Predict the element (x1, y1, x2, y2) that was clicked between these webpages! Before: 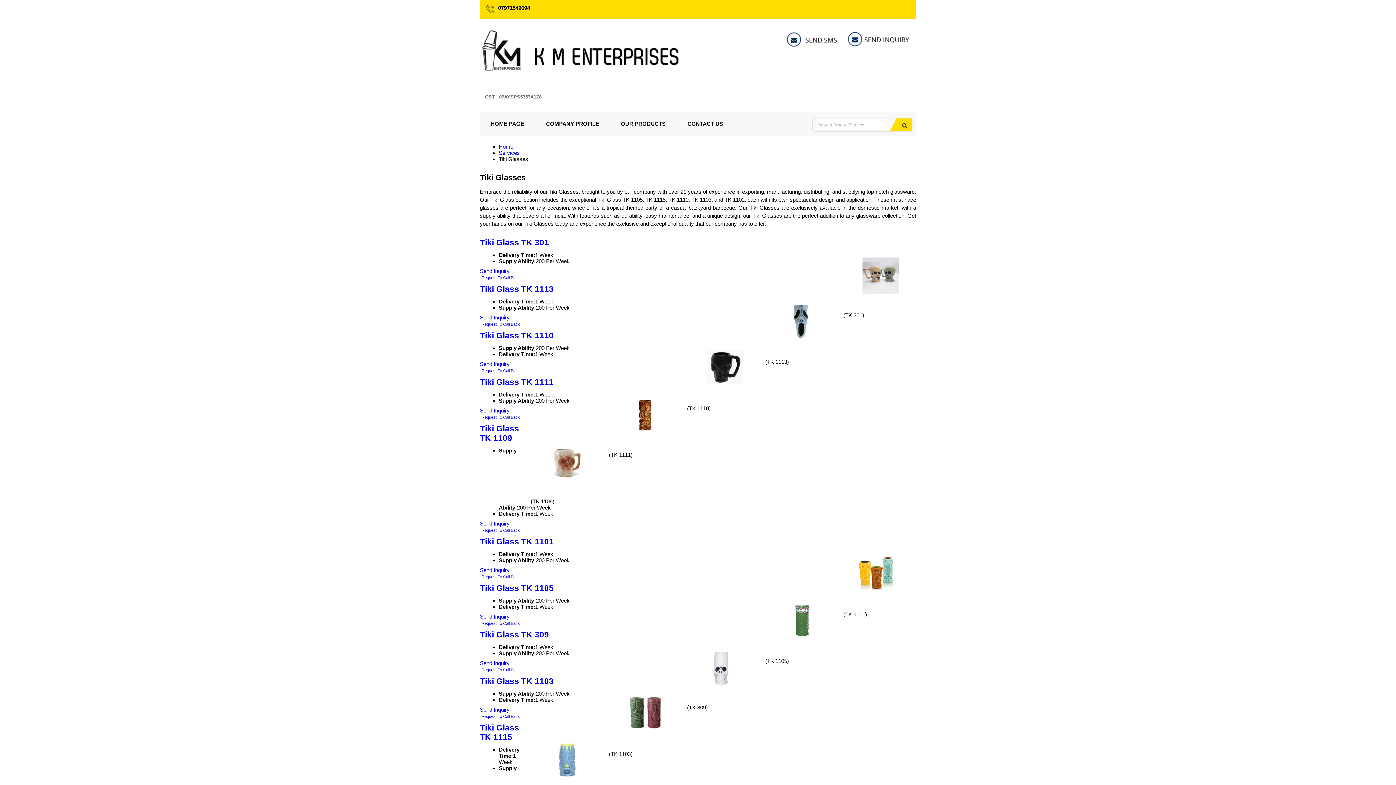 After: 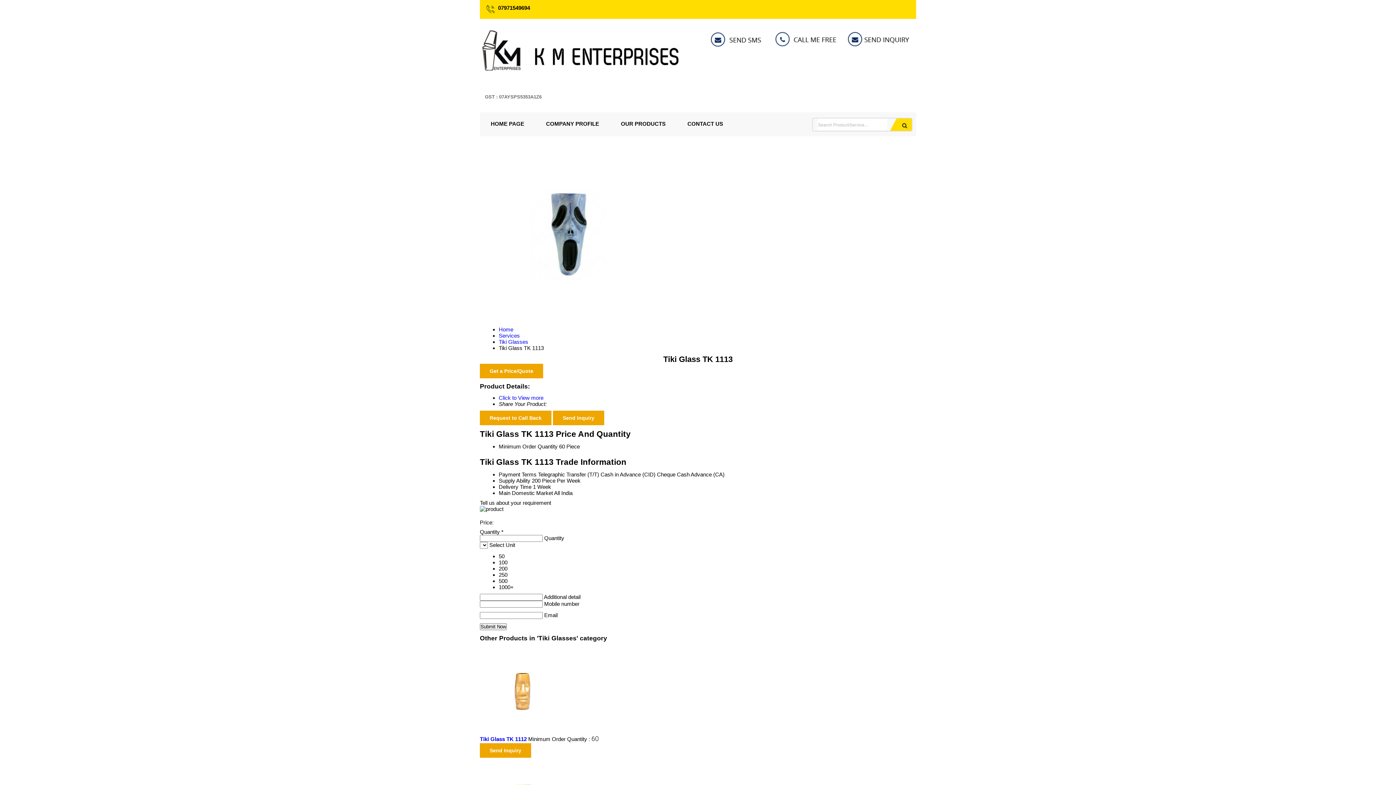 Action: bbox: (765, 352, 838, 358) label:  